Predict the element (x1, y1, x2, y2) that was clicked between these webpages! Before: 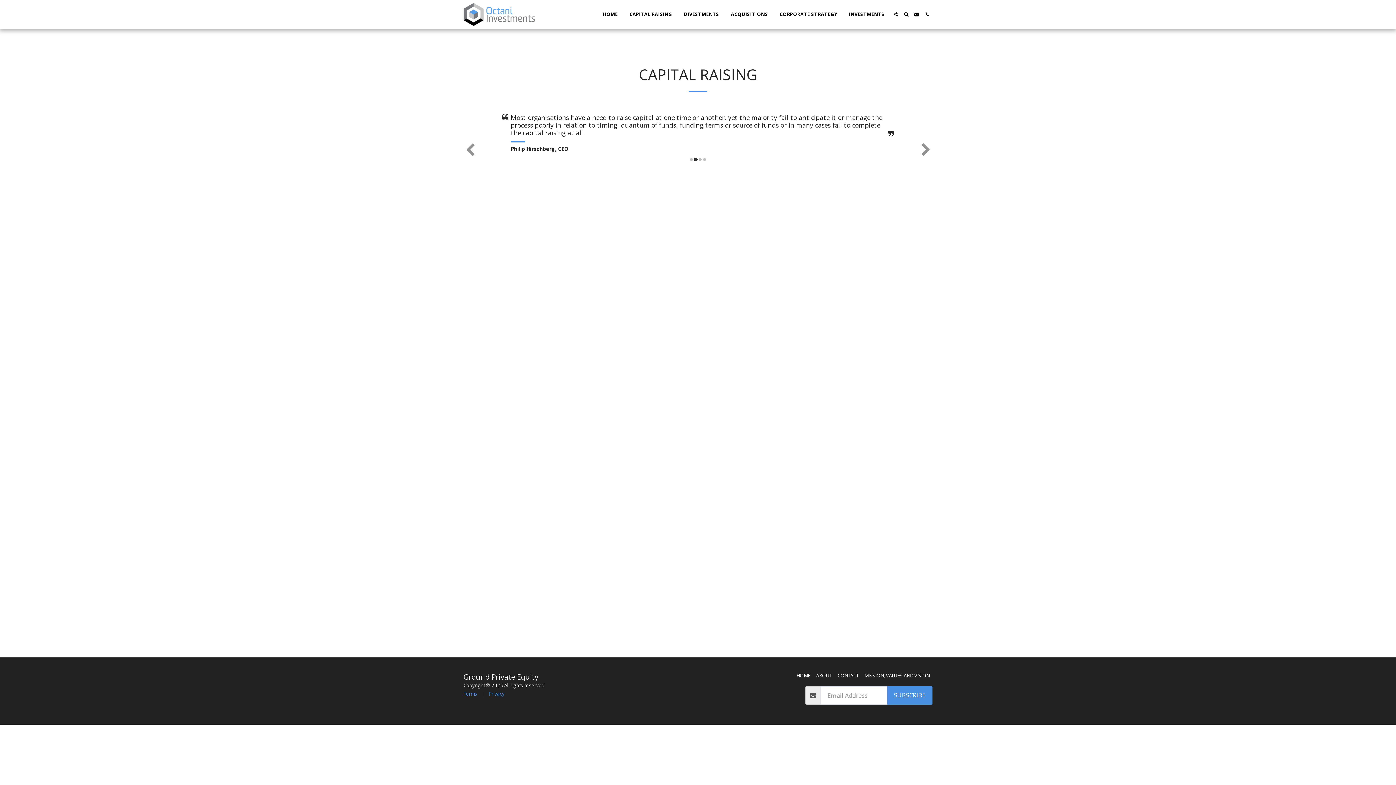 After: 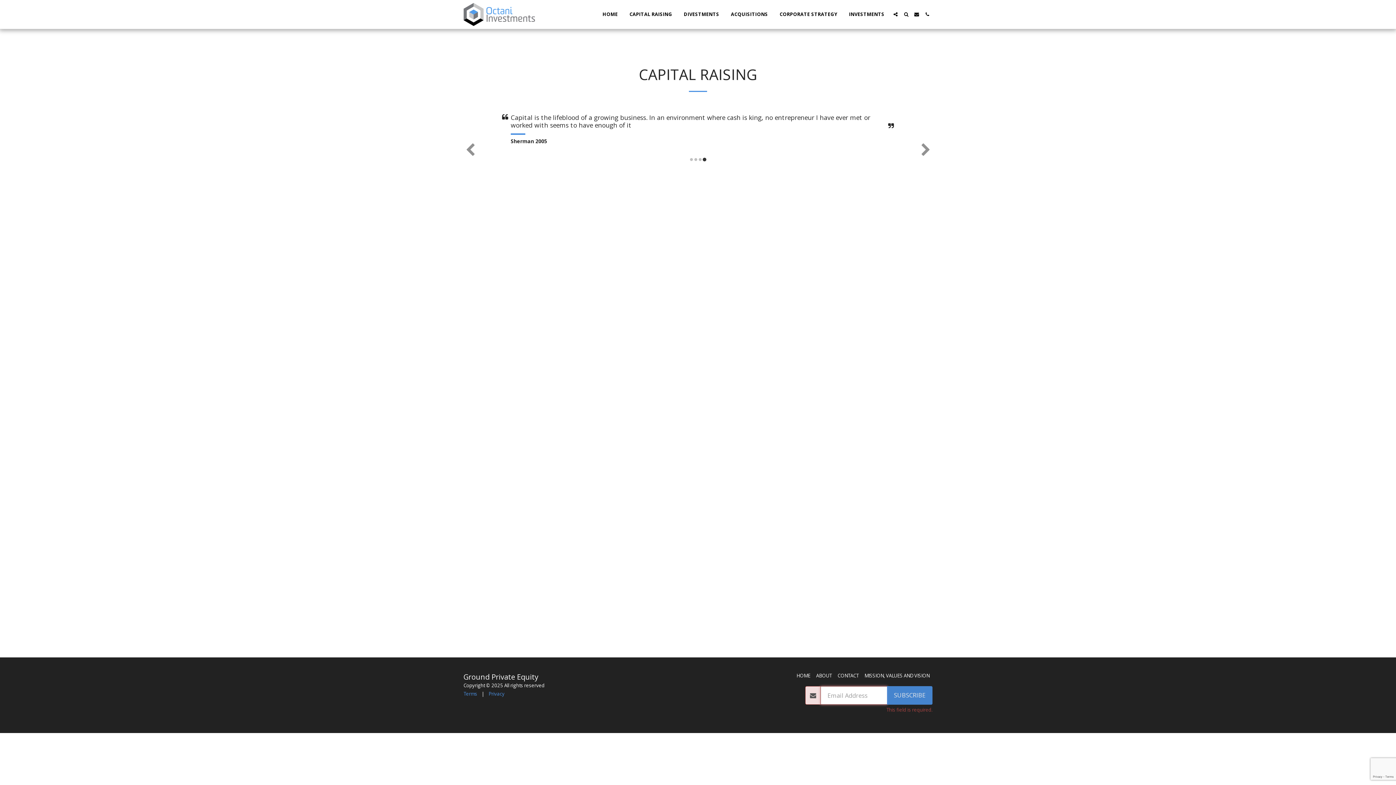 Action: bbox: (887, 686, 932, 705) label: SUBSCRIBE